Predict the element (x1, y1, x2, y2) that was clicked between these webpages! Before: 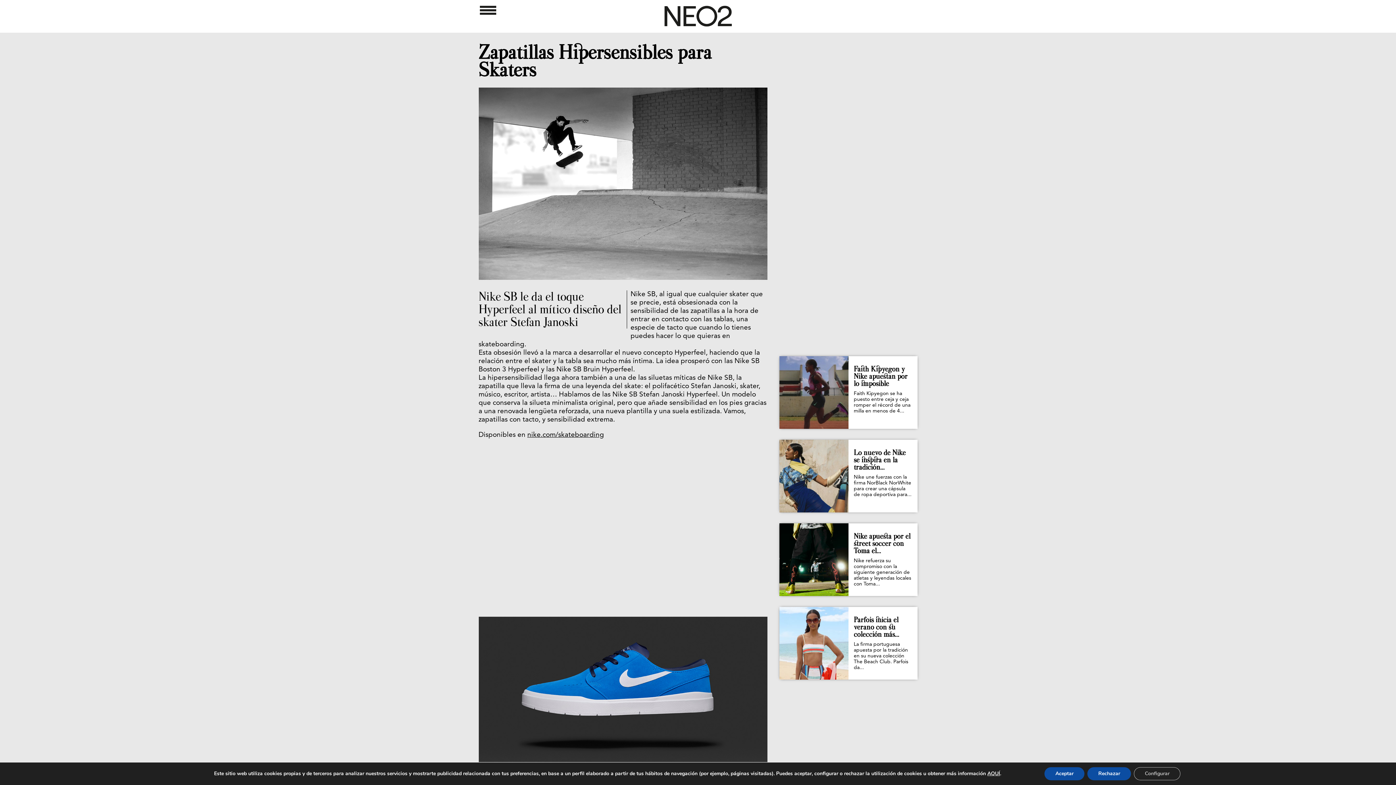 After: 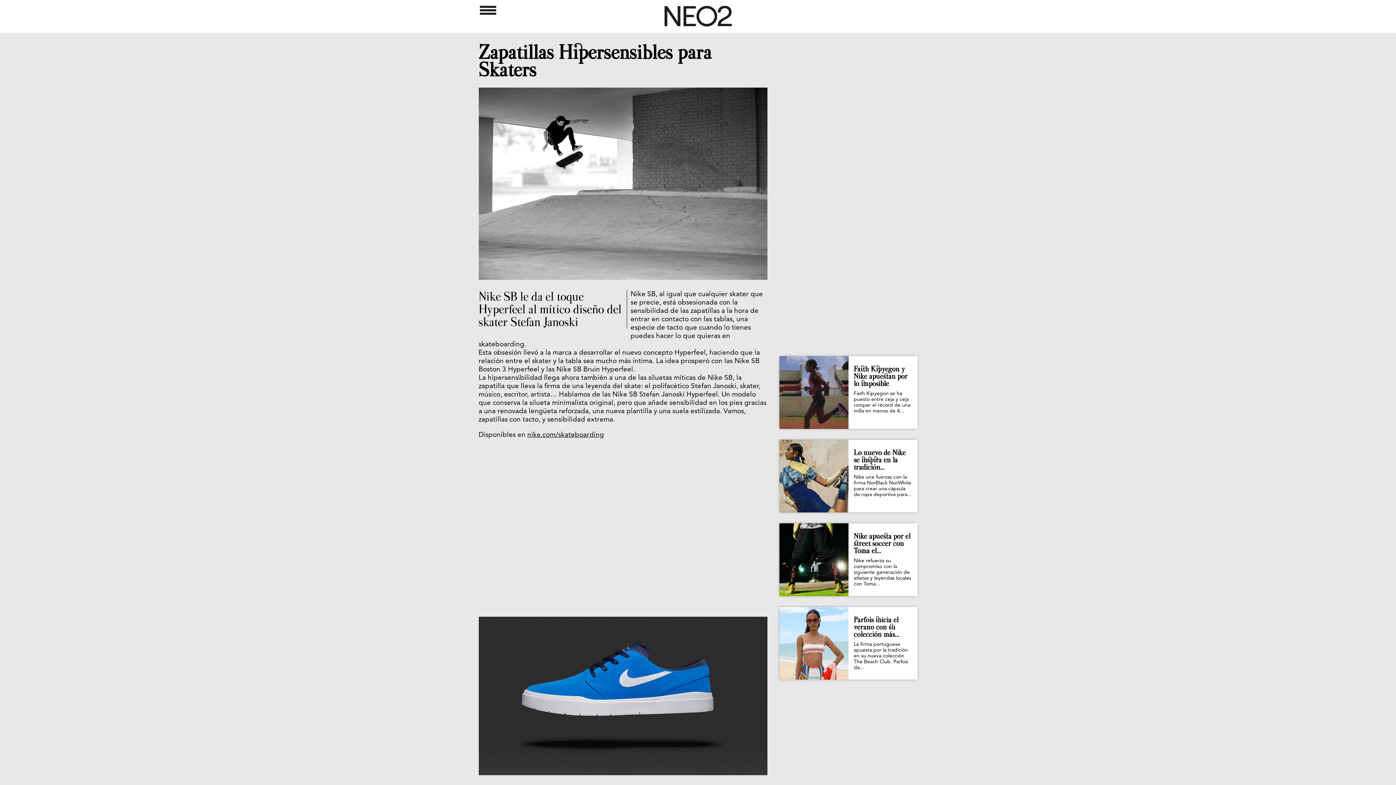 Action: bbox: (1044, 767, 1084, 780) label: Aceptar